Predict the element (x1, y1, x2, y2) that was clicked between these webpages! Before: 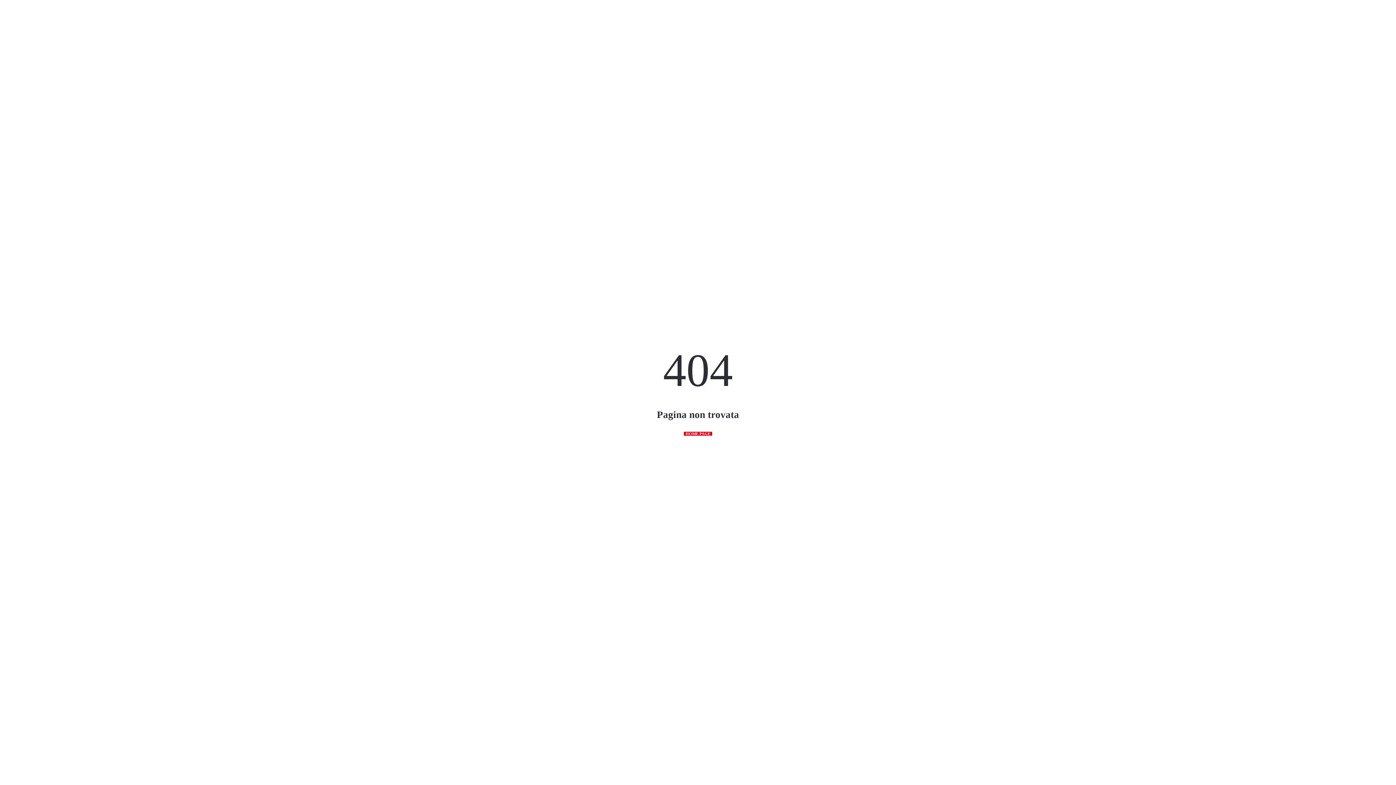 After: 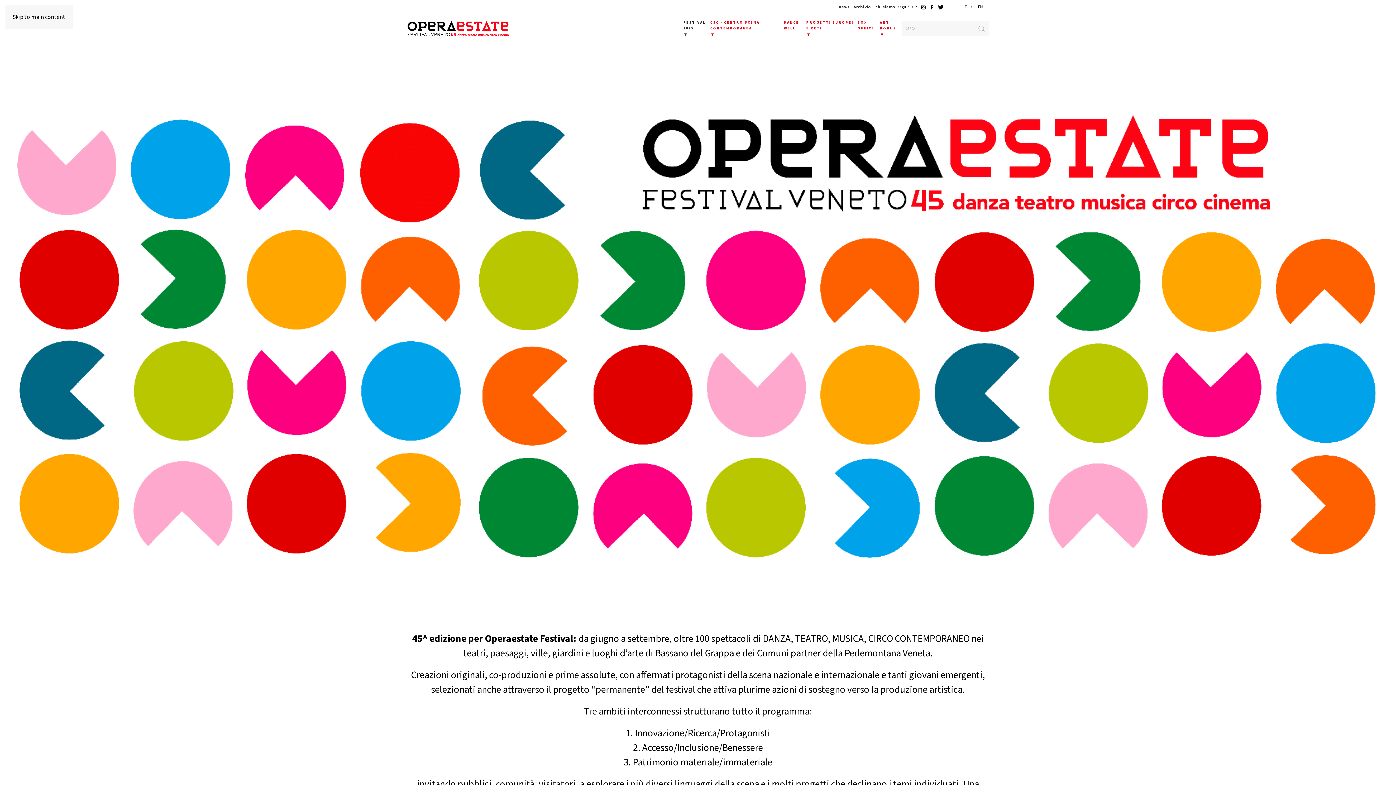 Action: bbox: (683, 431, 713, 436) label: HOME PAGE